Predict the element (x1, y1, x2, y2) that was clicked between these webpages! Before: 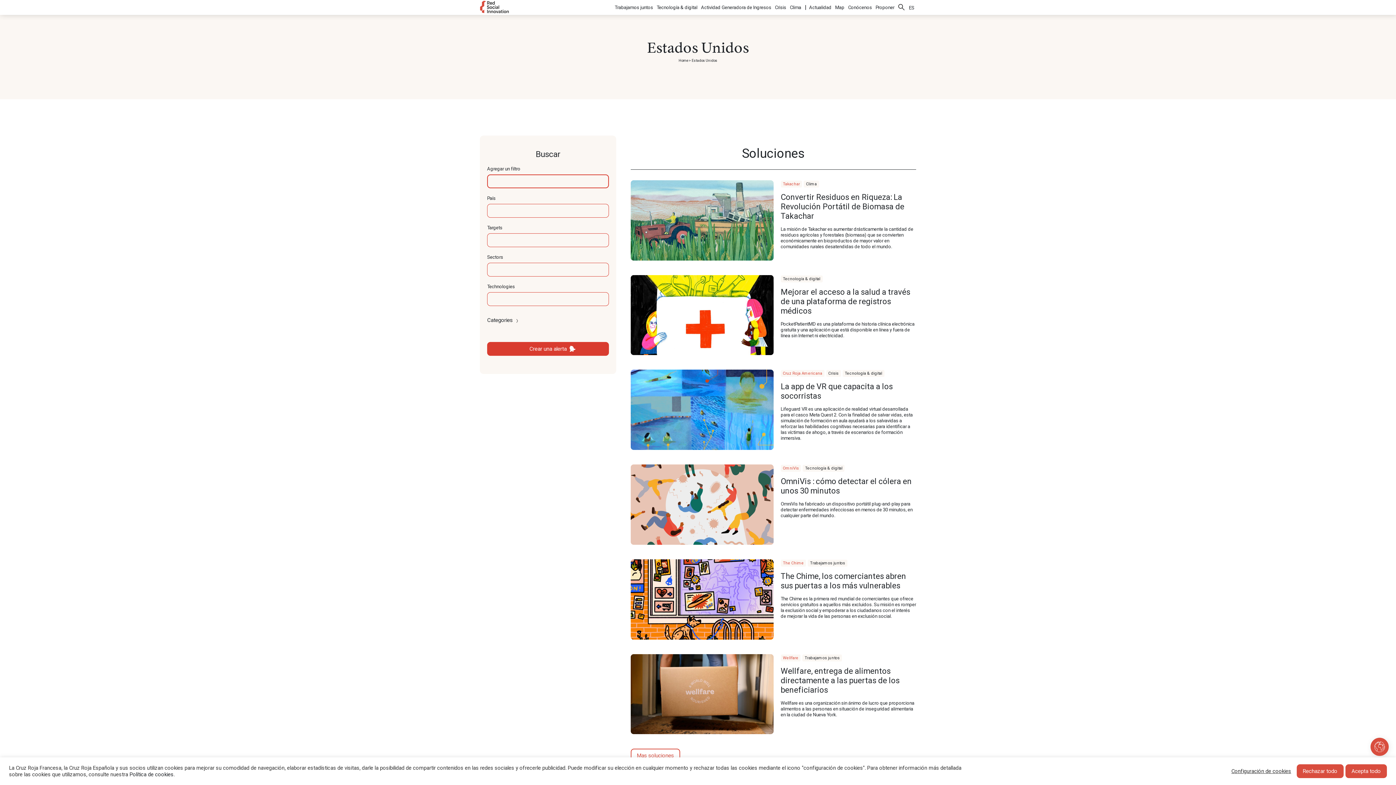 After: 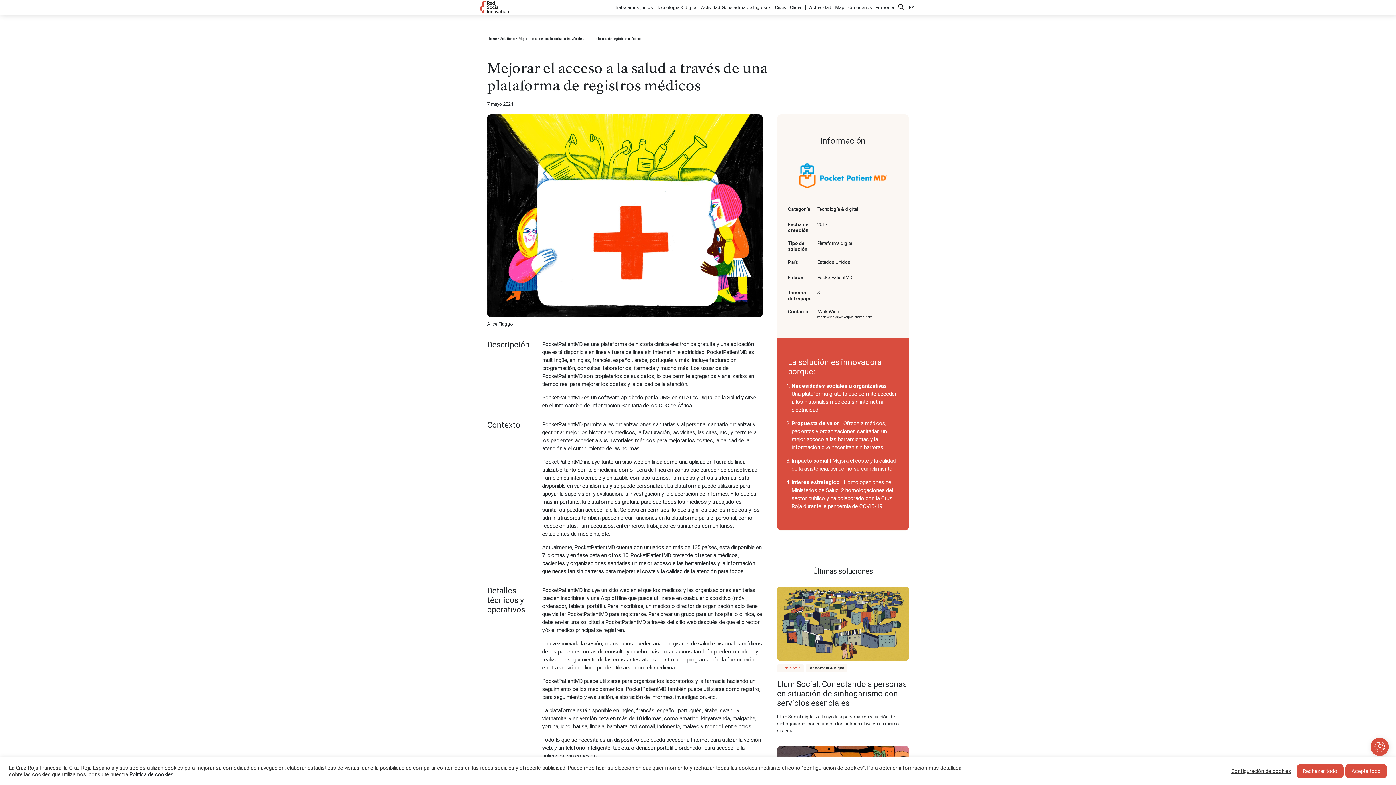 Action: bbox: (630, 275, 773, 355)